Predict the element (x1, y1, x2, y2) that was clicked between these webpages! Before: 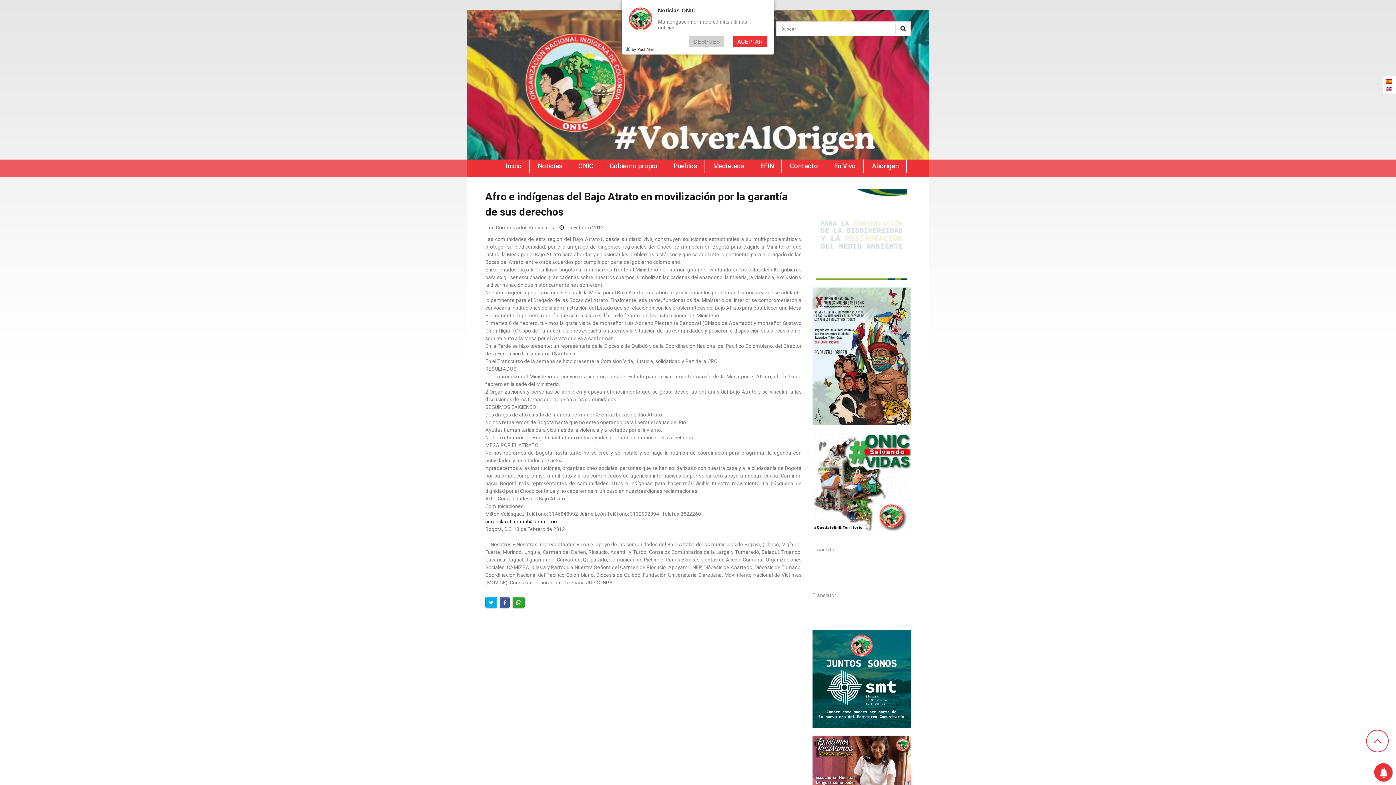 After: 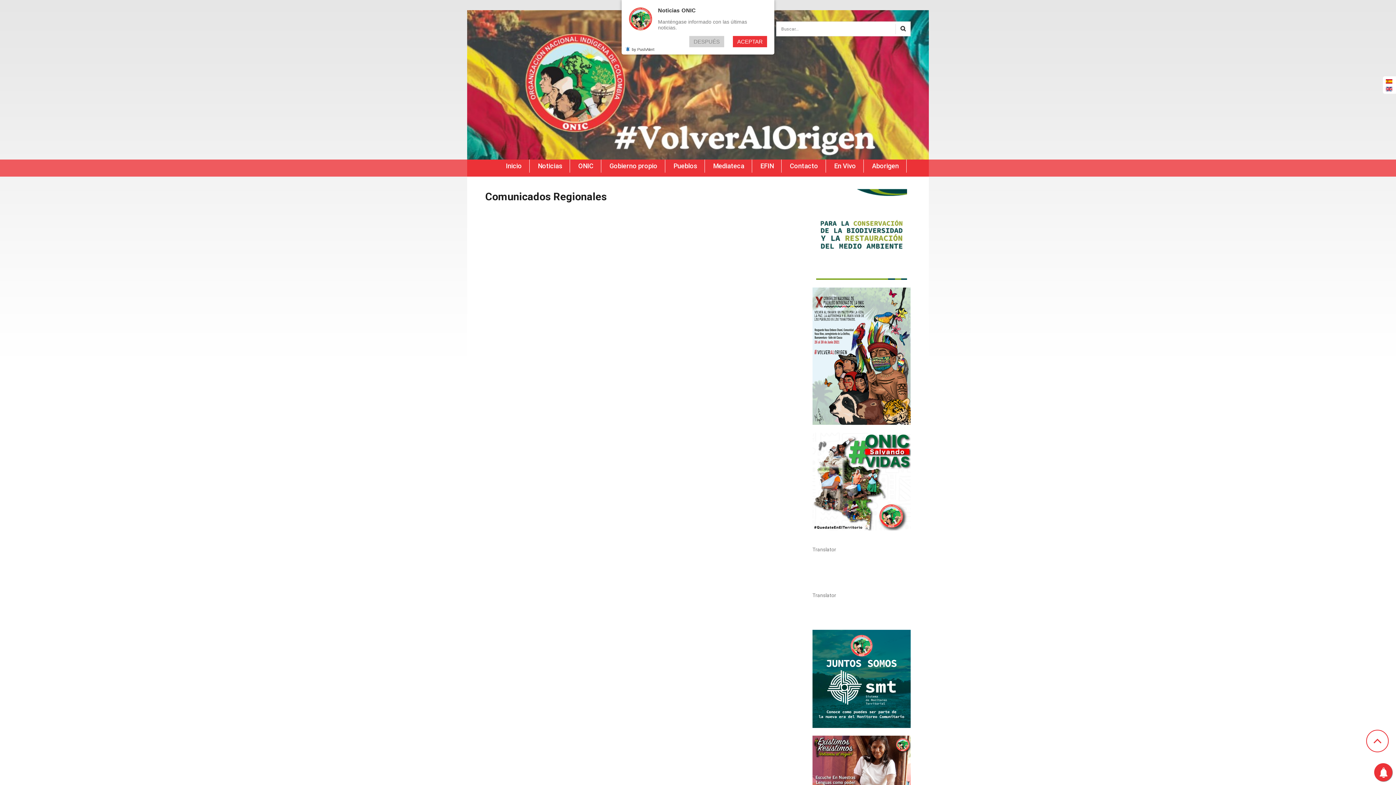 Action: label: Comunicados Regionales bbox: (496, 224, 554, 230)